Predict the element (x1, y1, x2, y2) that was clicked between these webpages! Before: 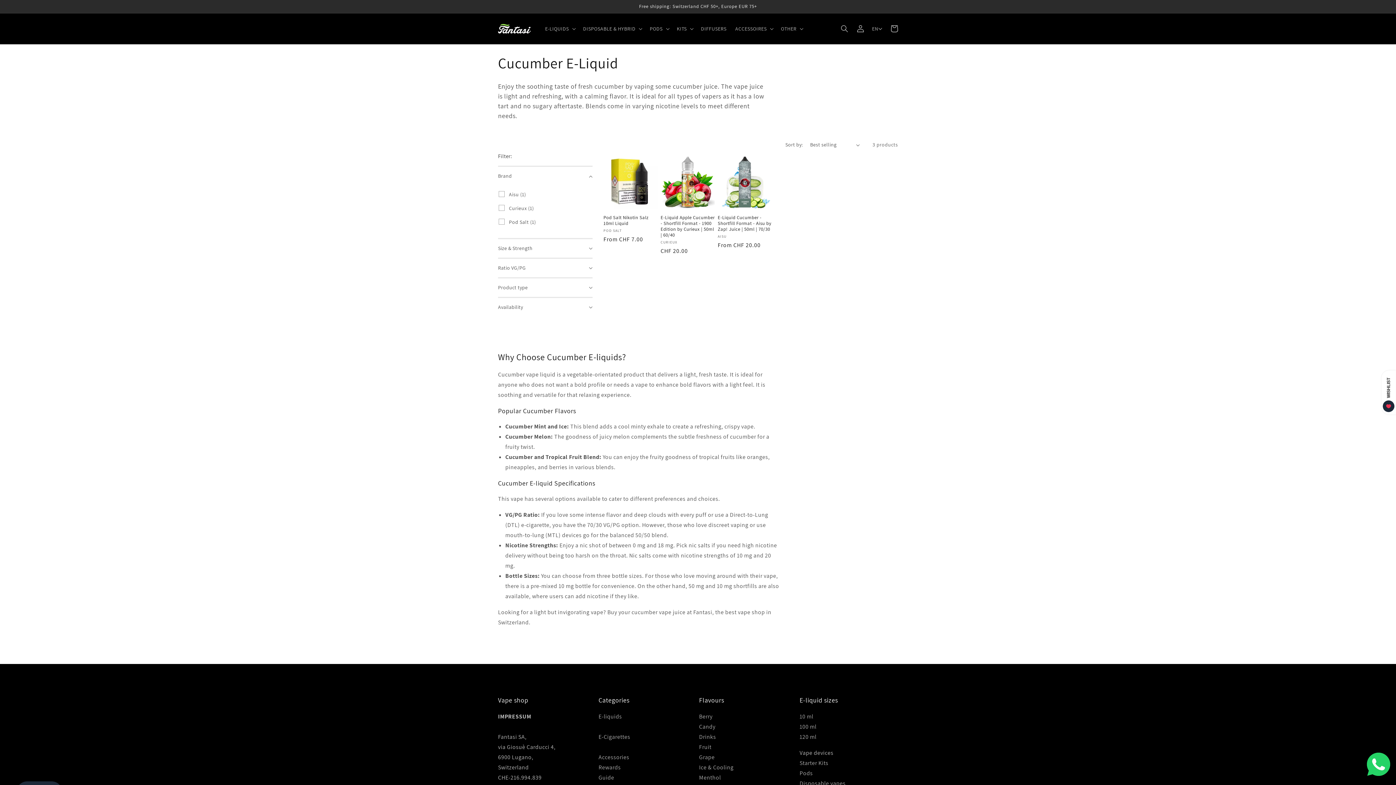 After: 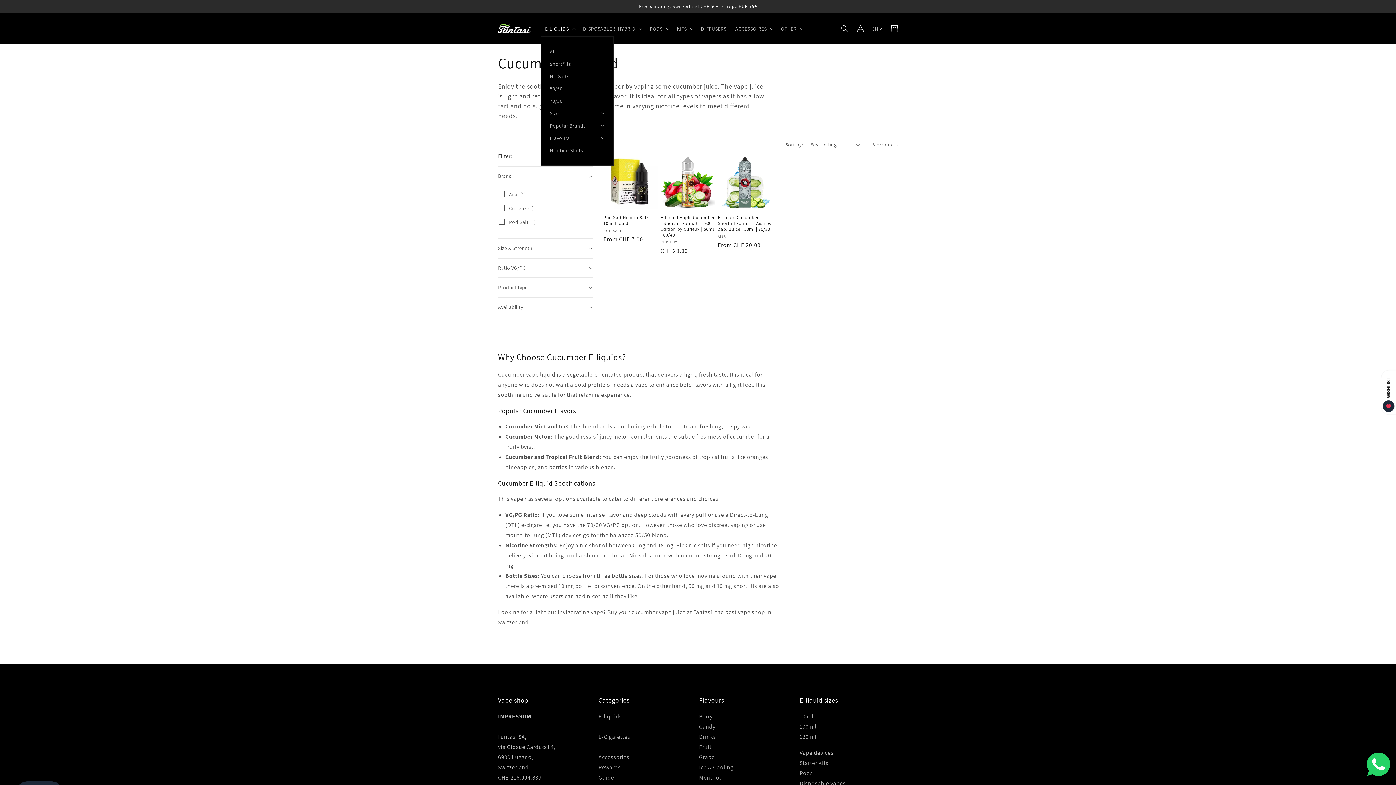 Action: label: E-LIQUIDS bbox: (540, 21, 578, 36)